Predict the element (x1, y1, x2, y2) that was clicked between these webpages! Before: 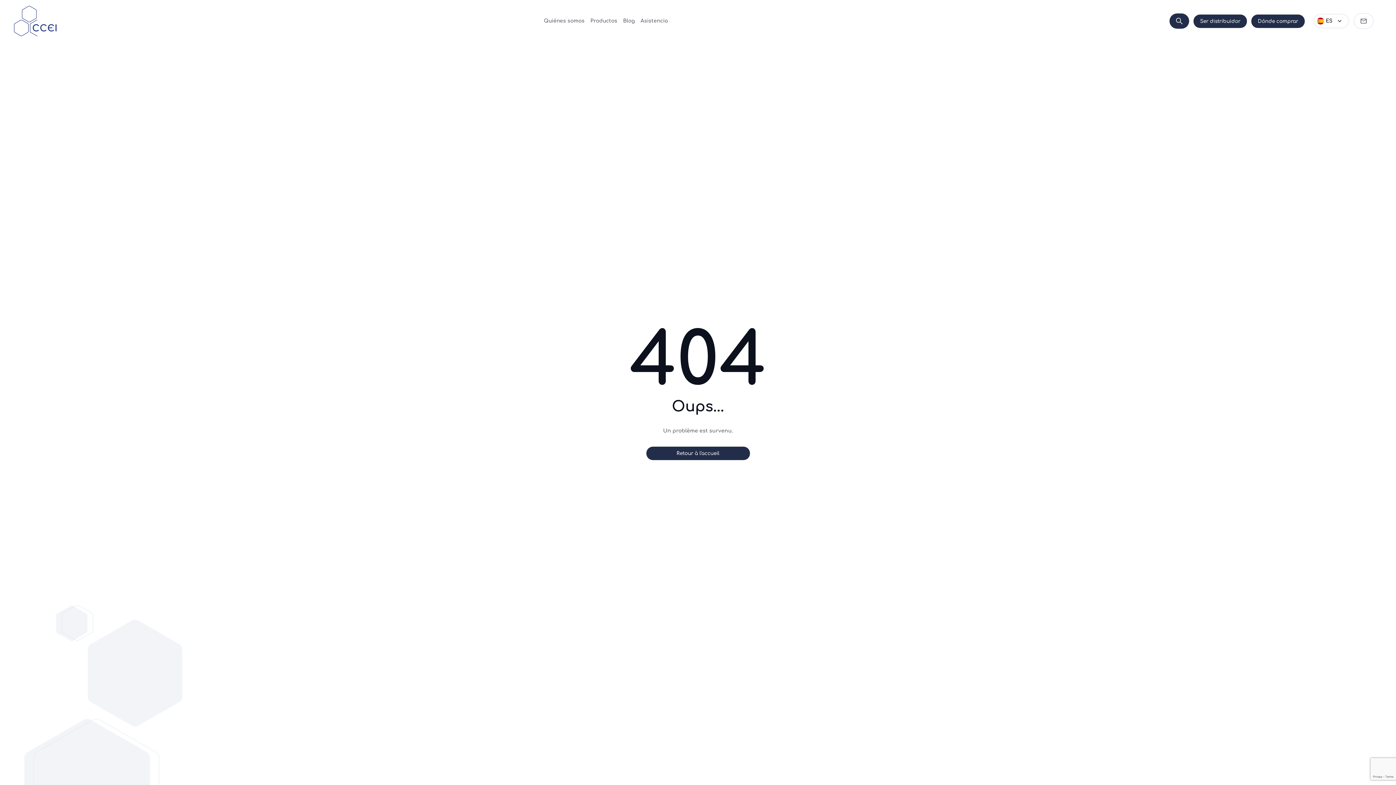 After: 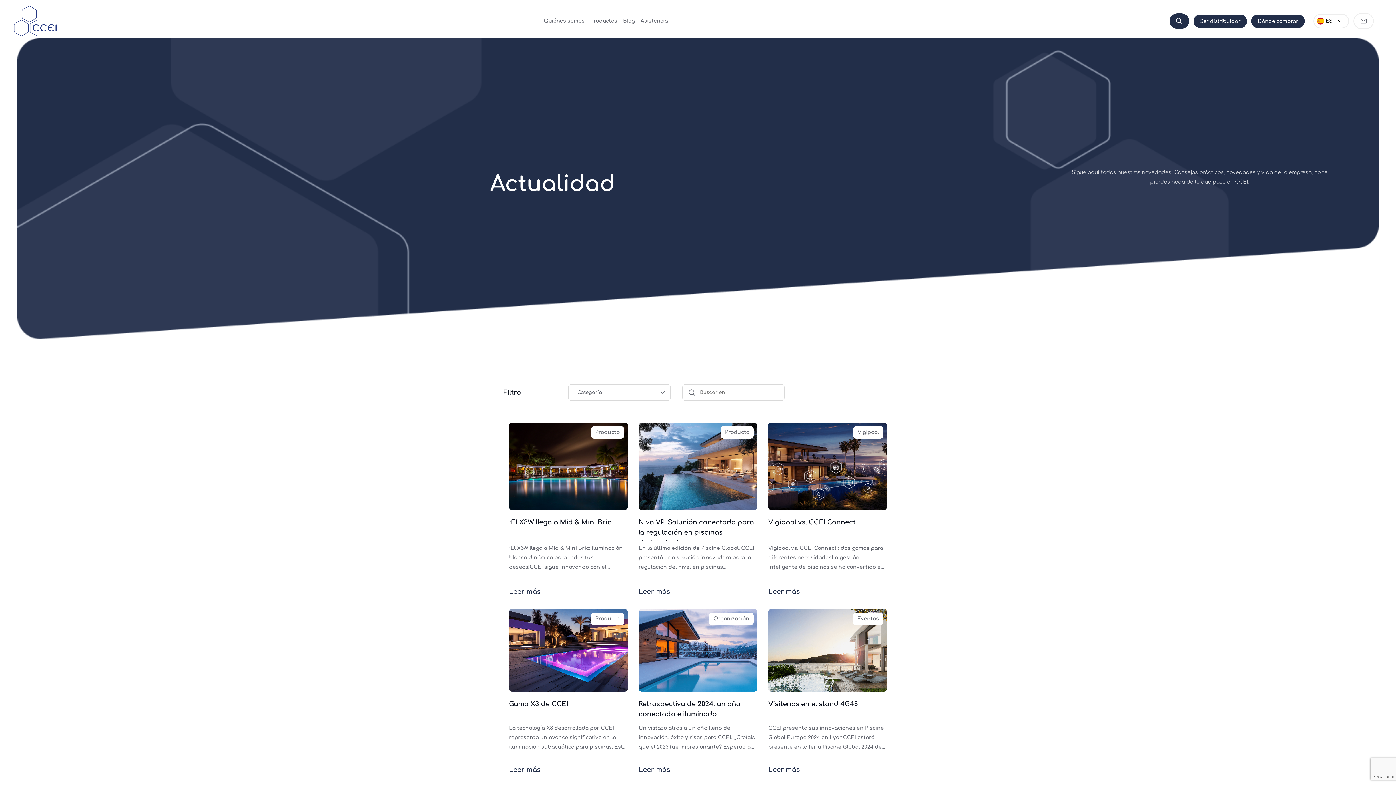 Action: bbox: (620, 15, 637, 26) label: Blog